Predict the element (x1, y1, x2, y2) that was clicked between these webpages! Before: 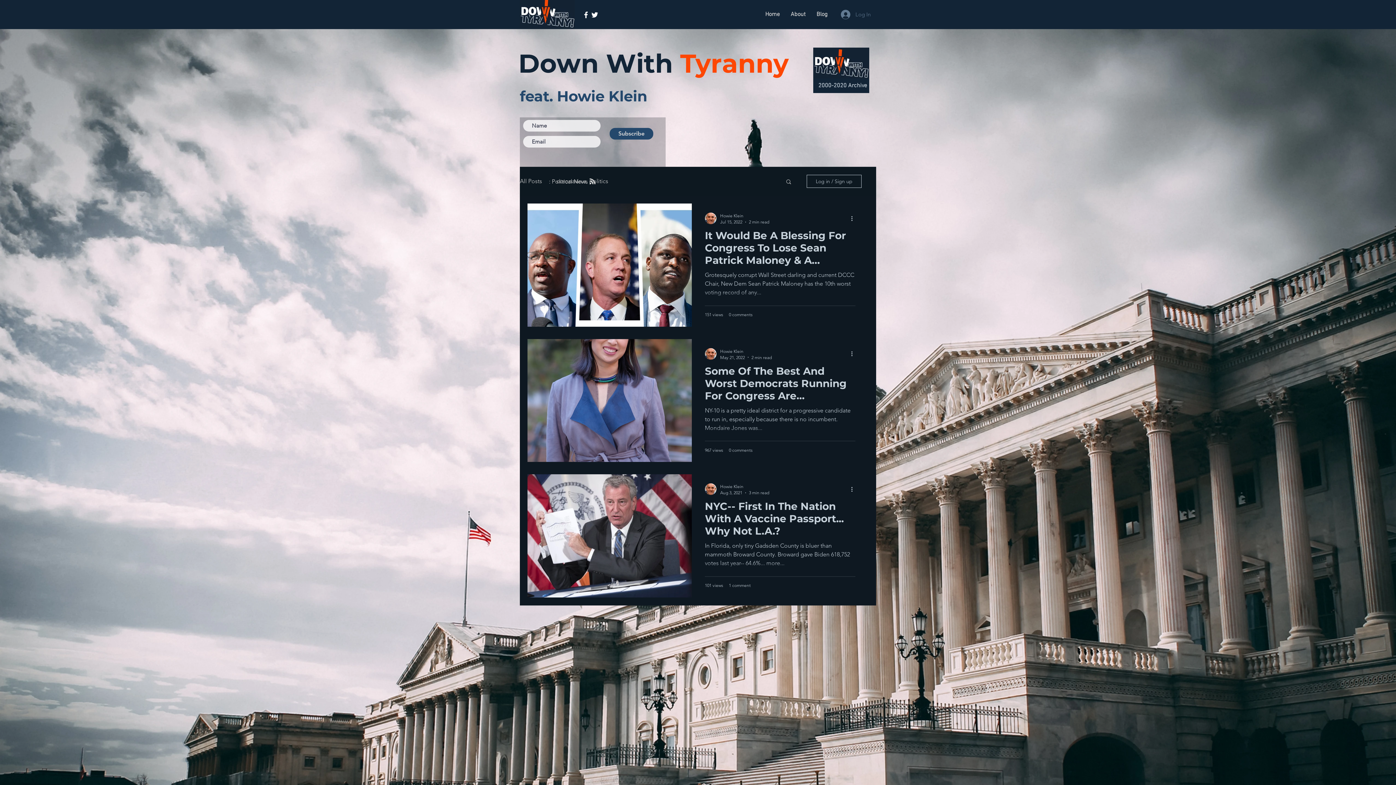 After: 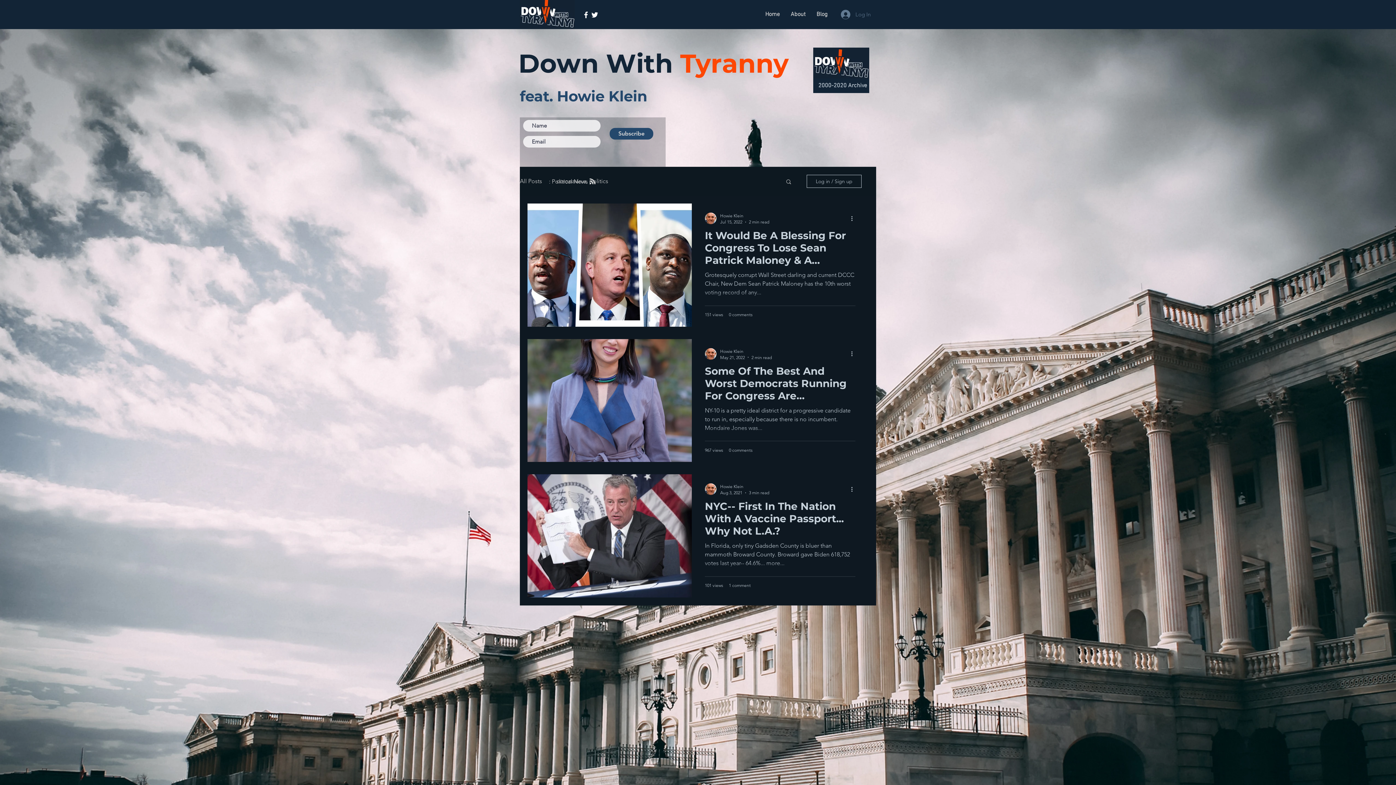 Action: bbox: (581, 10, 590, 19) label: Facebook